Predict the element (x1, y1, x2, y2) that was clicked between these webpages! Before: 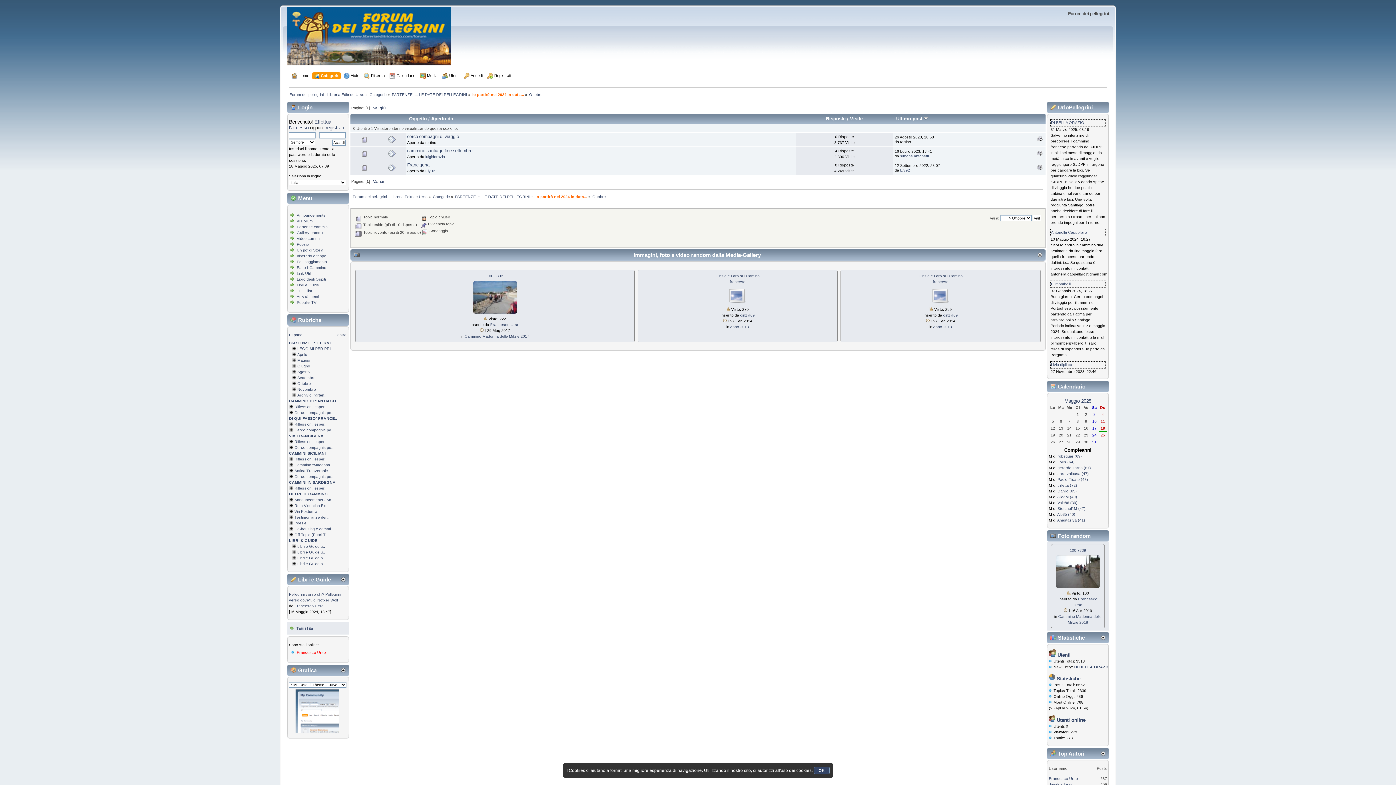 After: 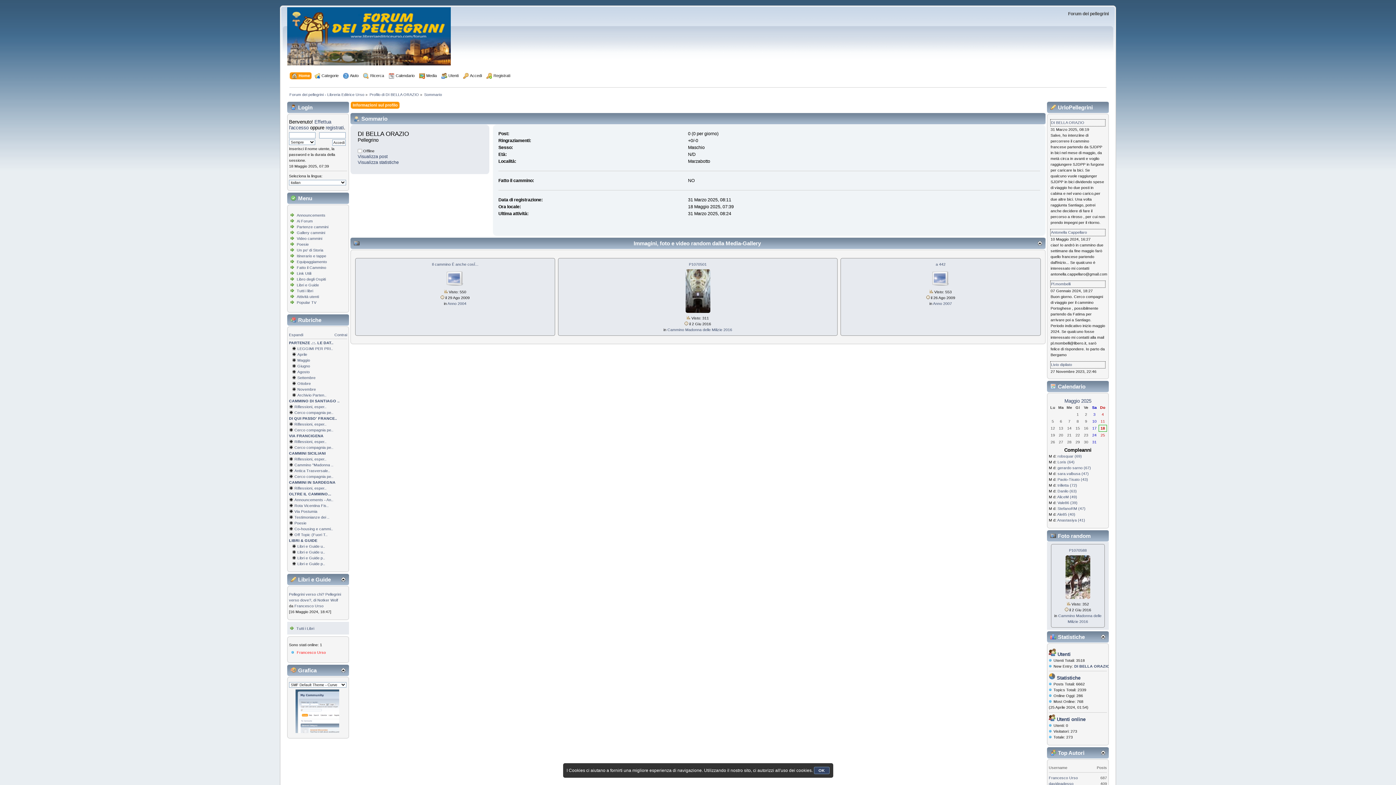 Action: bbox: (1051, 120, 1084, 124) label: DI BELLA ORAZIO